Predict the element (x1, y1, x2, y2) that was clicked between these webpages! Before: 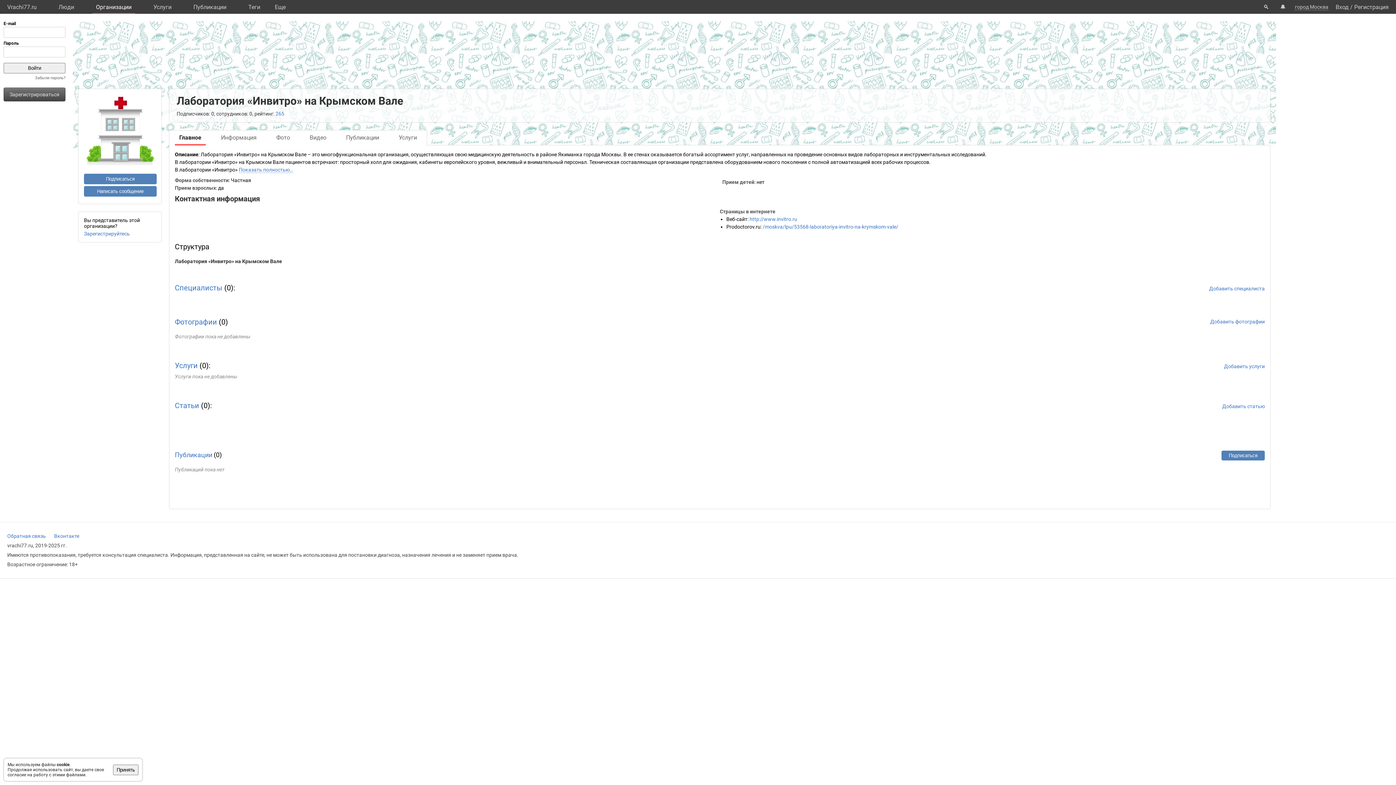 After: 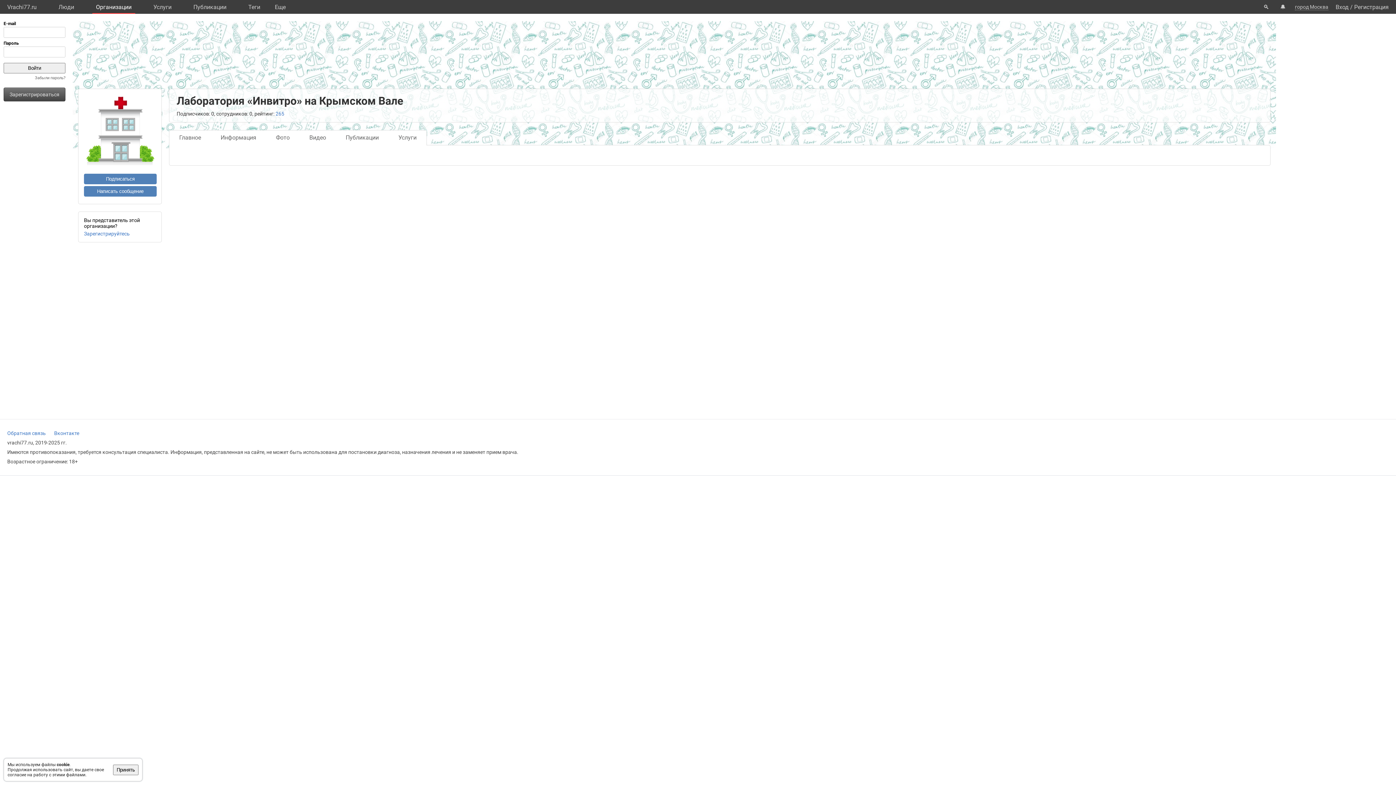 Action: bbox: (174, 283, 222, 292) label: Специалисты